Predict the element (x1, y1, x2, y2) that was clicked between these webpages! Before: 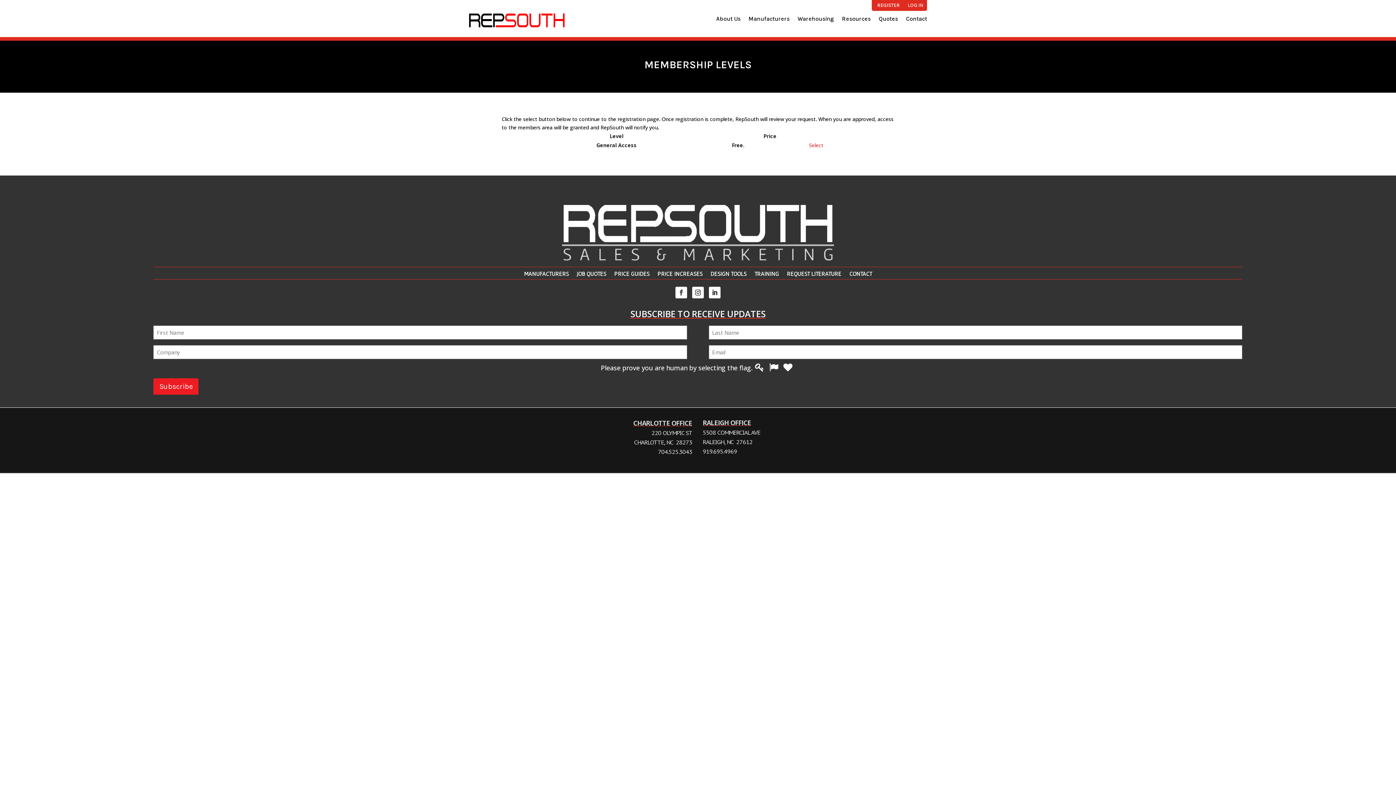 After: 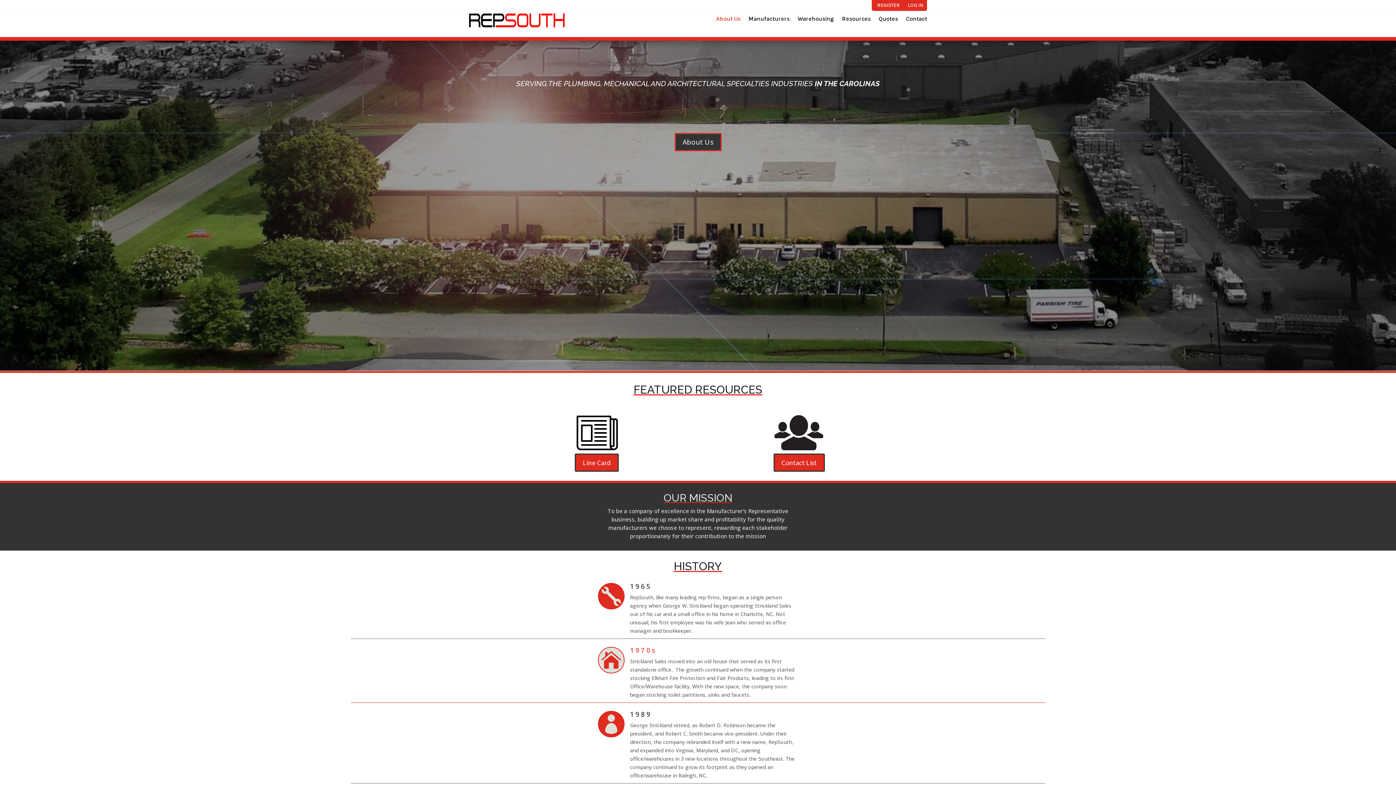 Action: bbox: (716, 16, 740, 24) label: About Us